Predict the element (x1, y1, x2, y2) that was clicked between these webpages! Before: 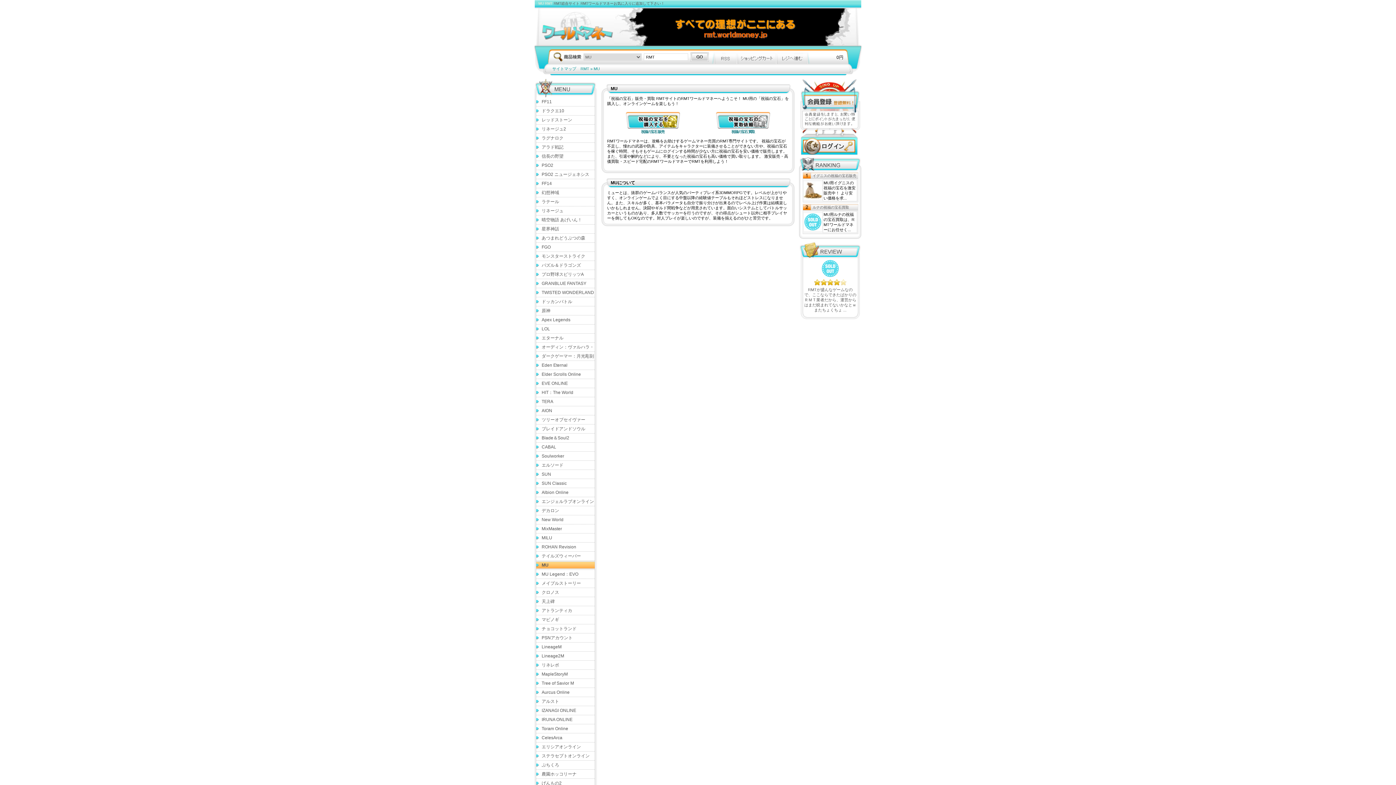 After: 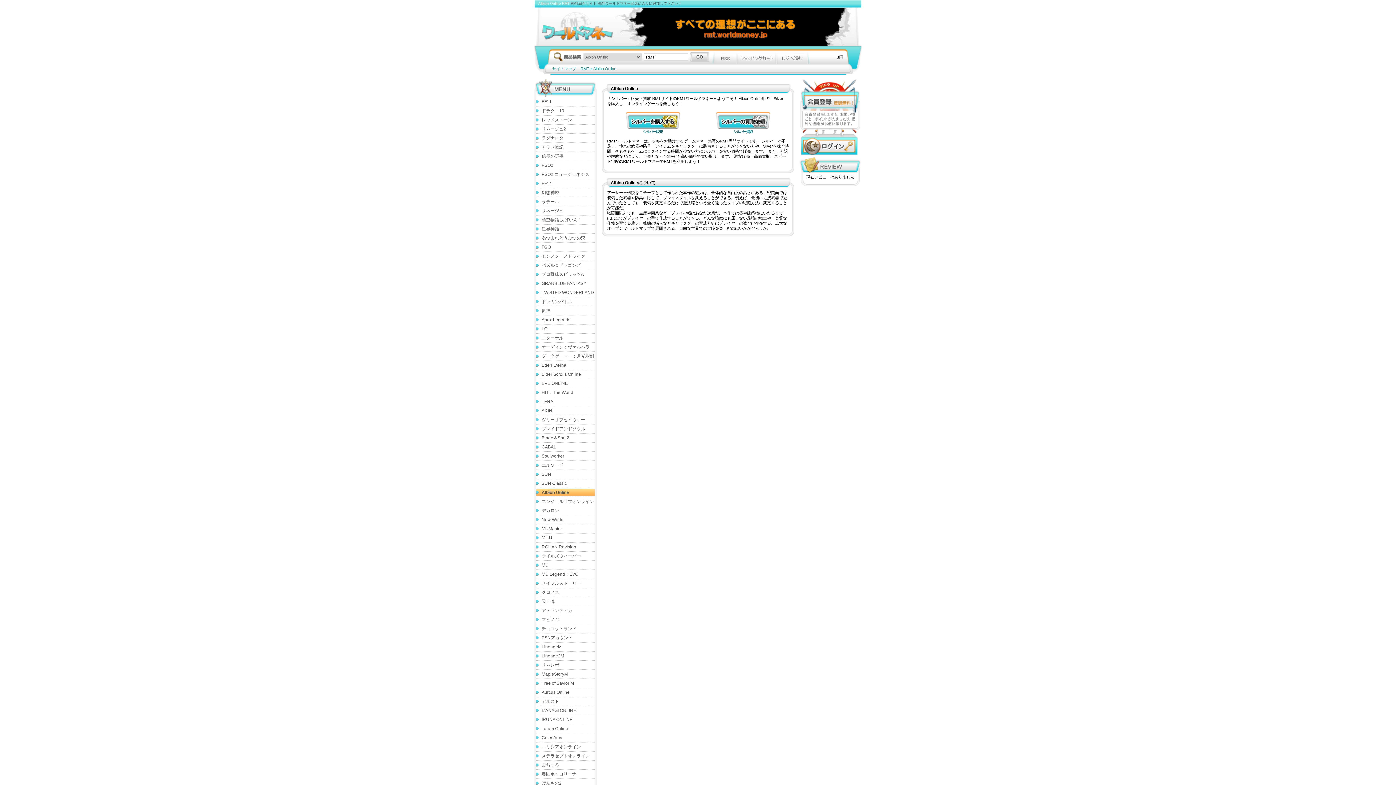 Action: label: Albion Online bbox: (536, 488, 594, 497)